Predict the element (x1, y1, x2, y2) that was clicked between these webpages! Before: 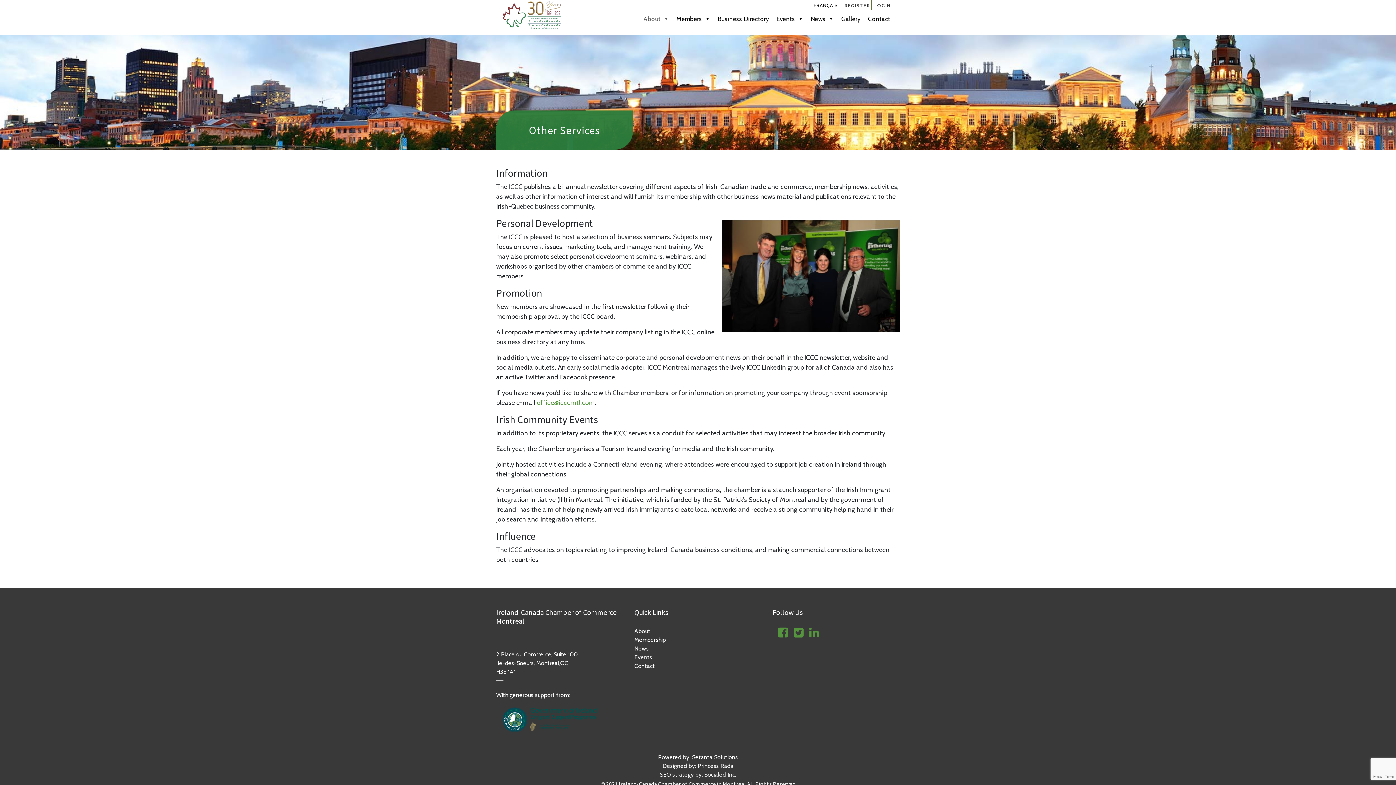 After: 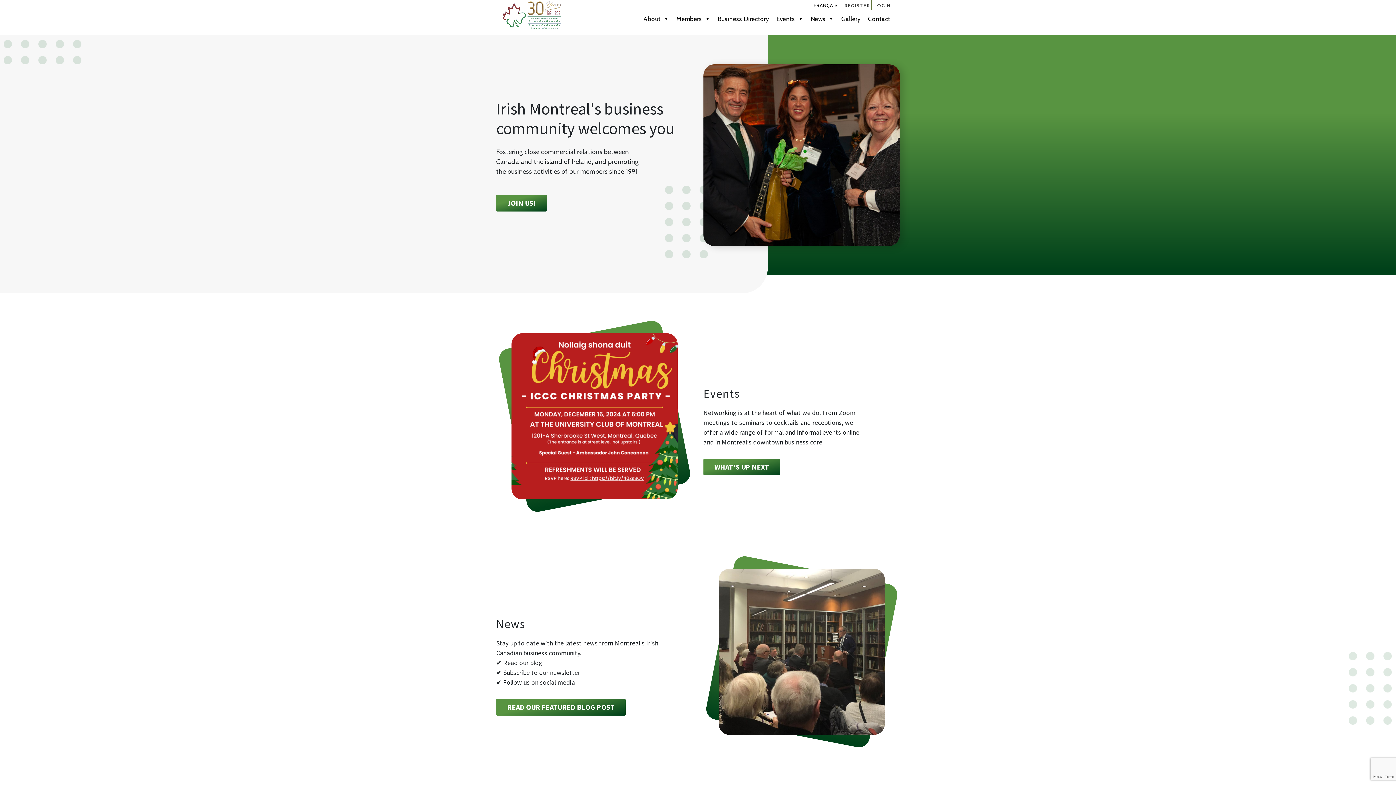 Action: bbox: (502, -1, 562, 32)